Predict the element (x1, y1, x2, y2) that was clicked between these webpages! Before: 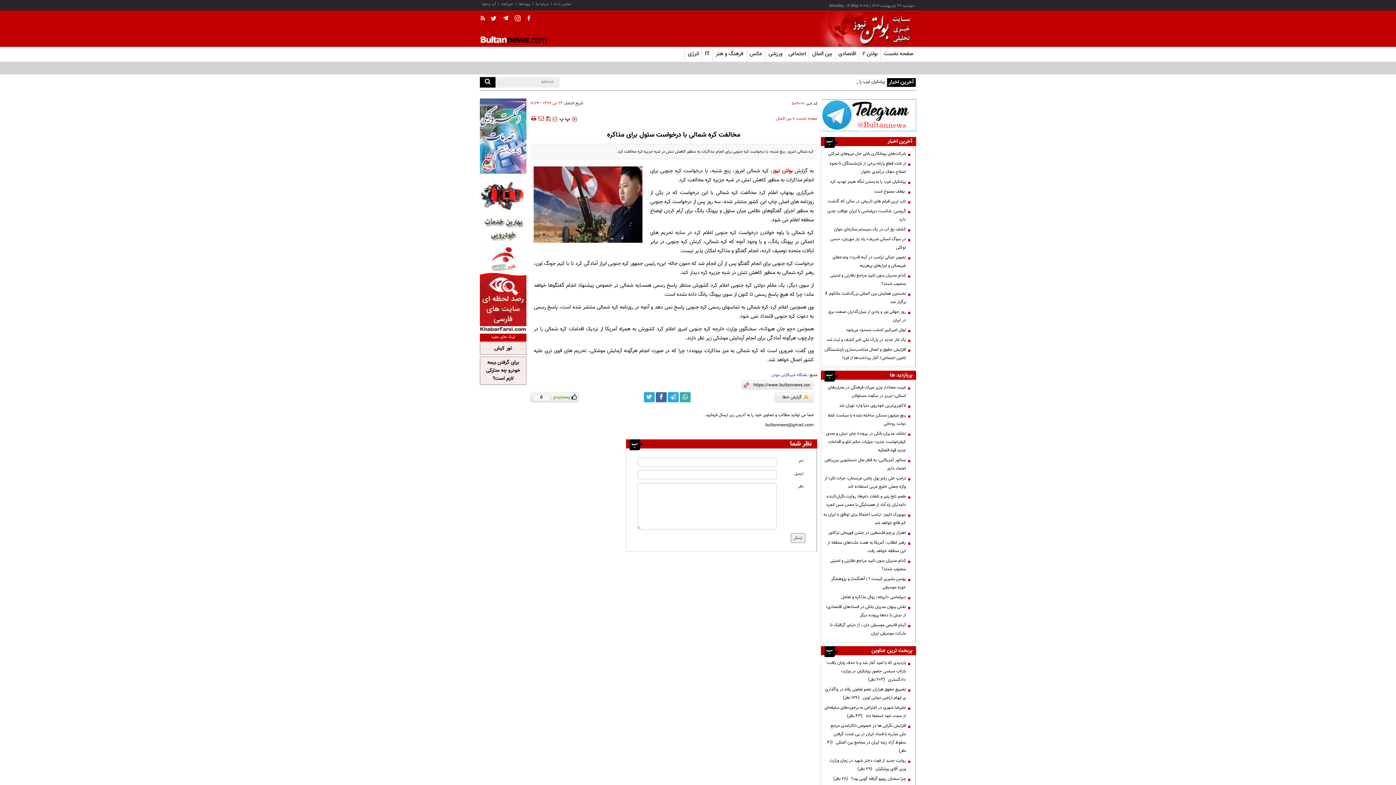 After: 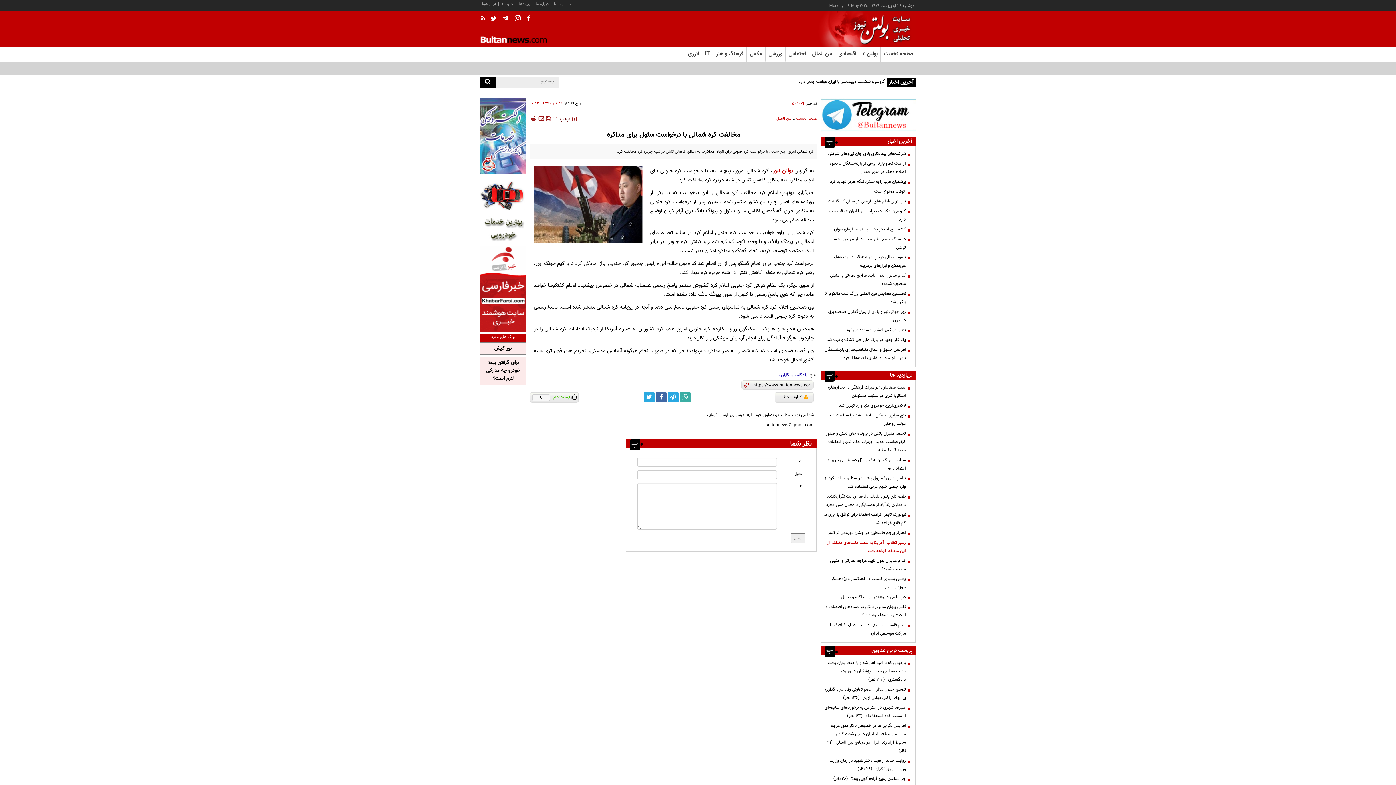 Action: label: رهبر انقلاب: آمریکا به همت ملت‌های منطقه از این منطقه خواهد رفت bbox: (823, 538, 909, 555)